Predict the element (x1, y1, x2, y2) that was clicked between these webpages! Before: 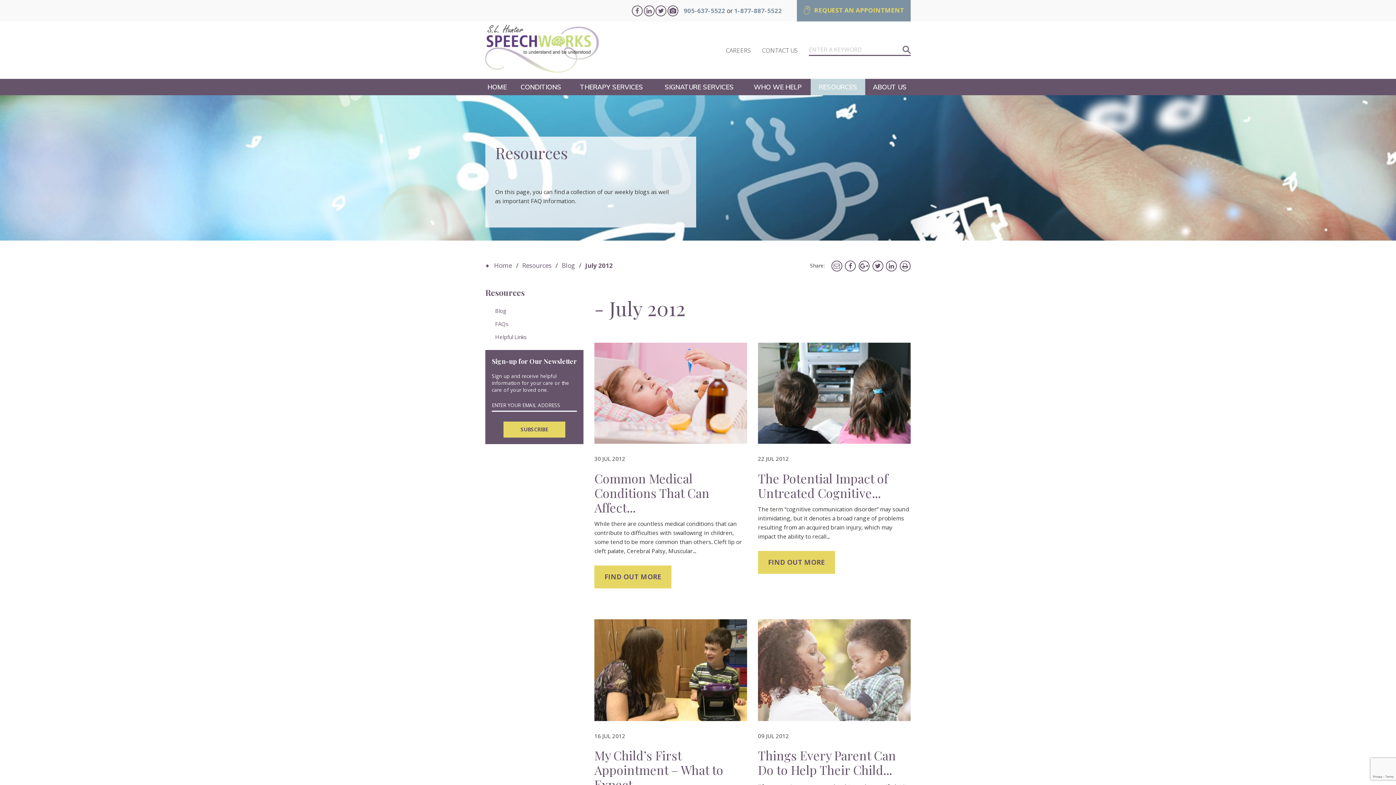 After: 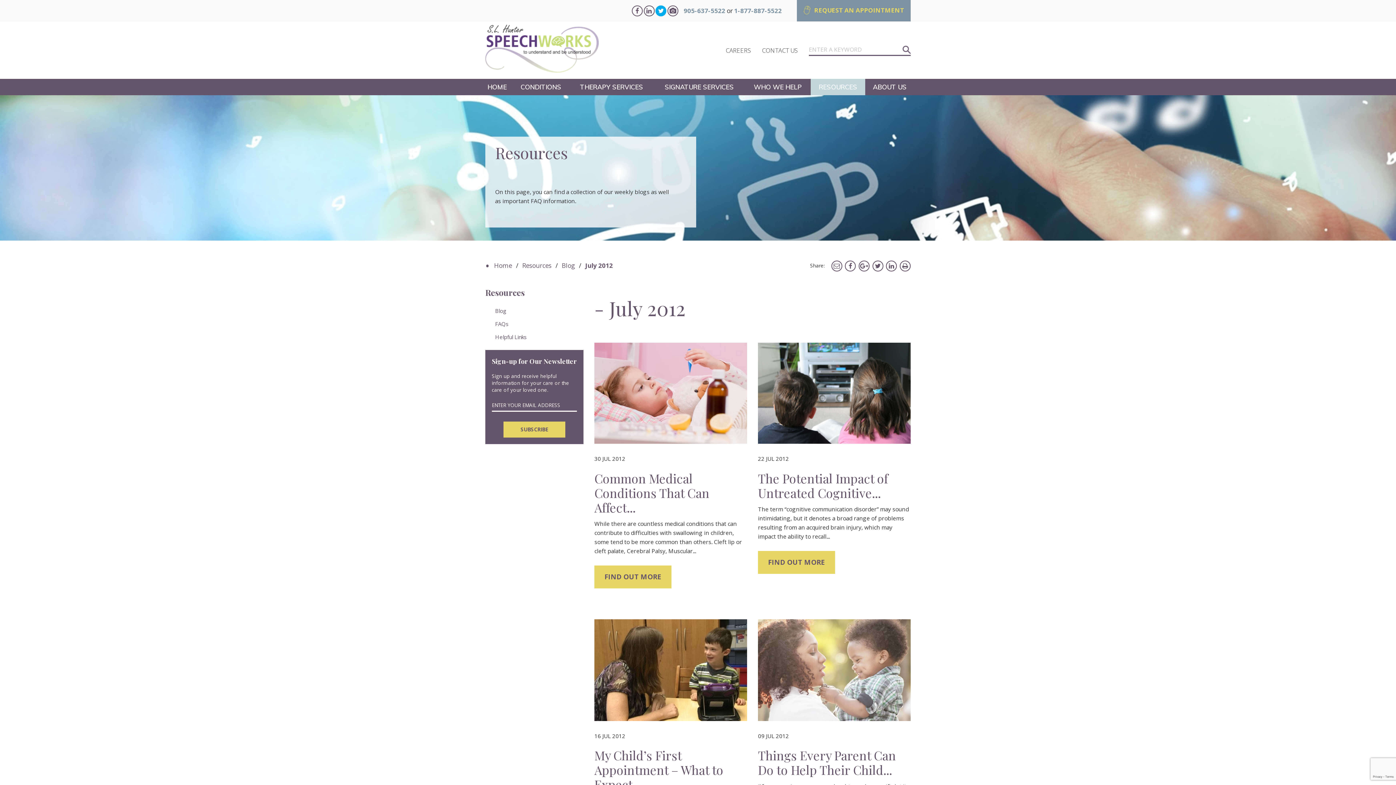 Action: bbox: (655, 5, 666, 16)